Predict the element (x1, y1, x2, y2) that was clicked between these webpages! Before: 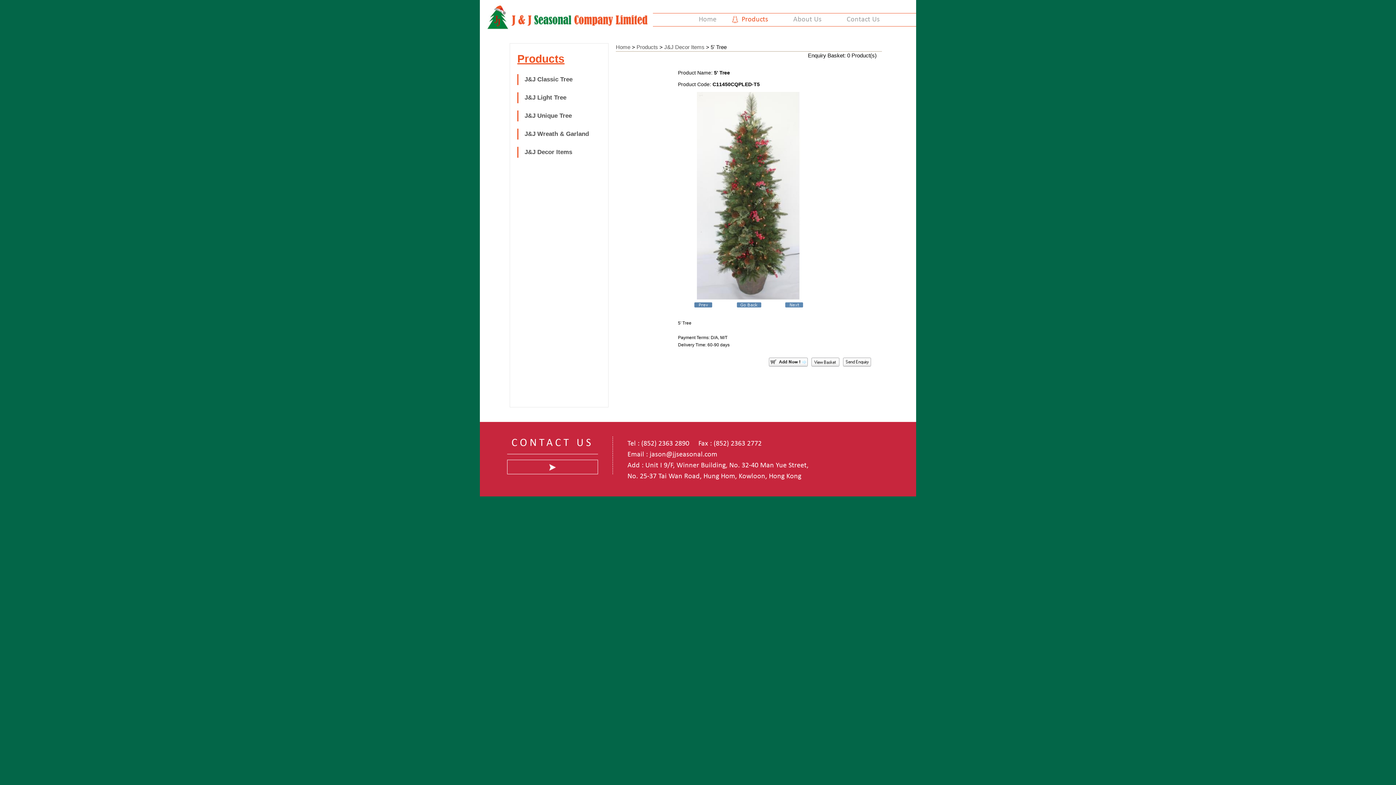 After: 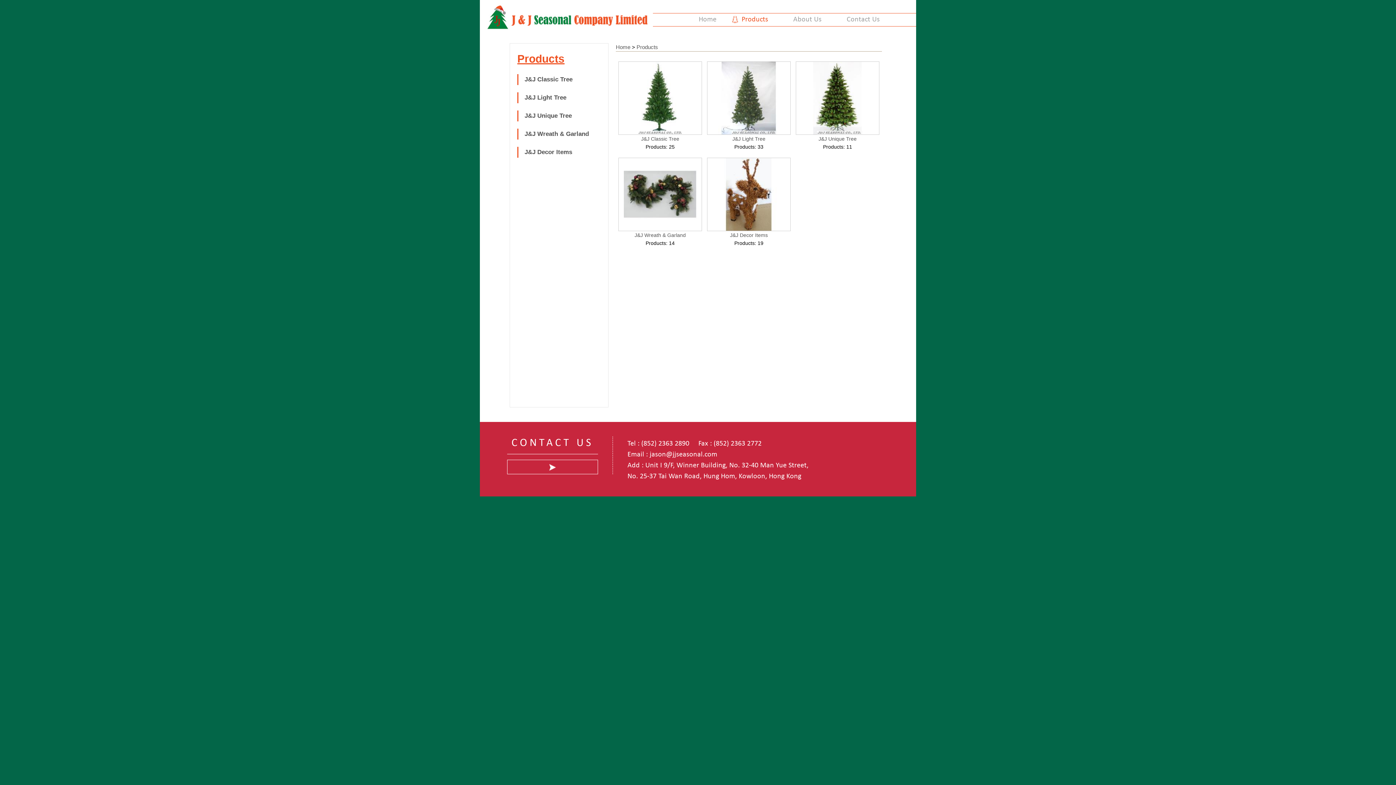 Action: label: Products bbox: (636, 44, 658, 50)